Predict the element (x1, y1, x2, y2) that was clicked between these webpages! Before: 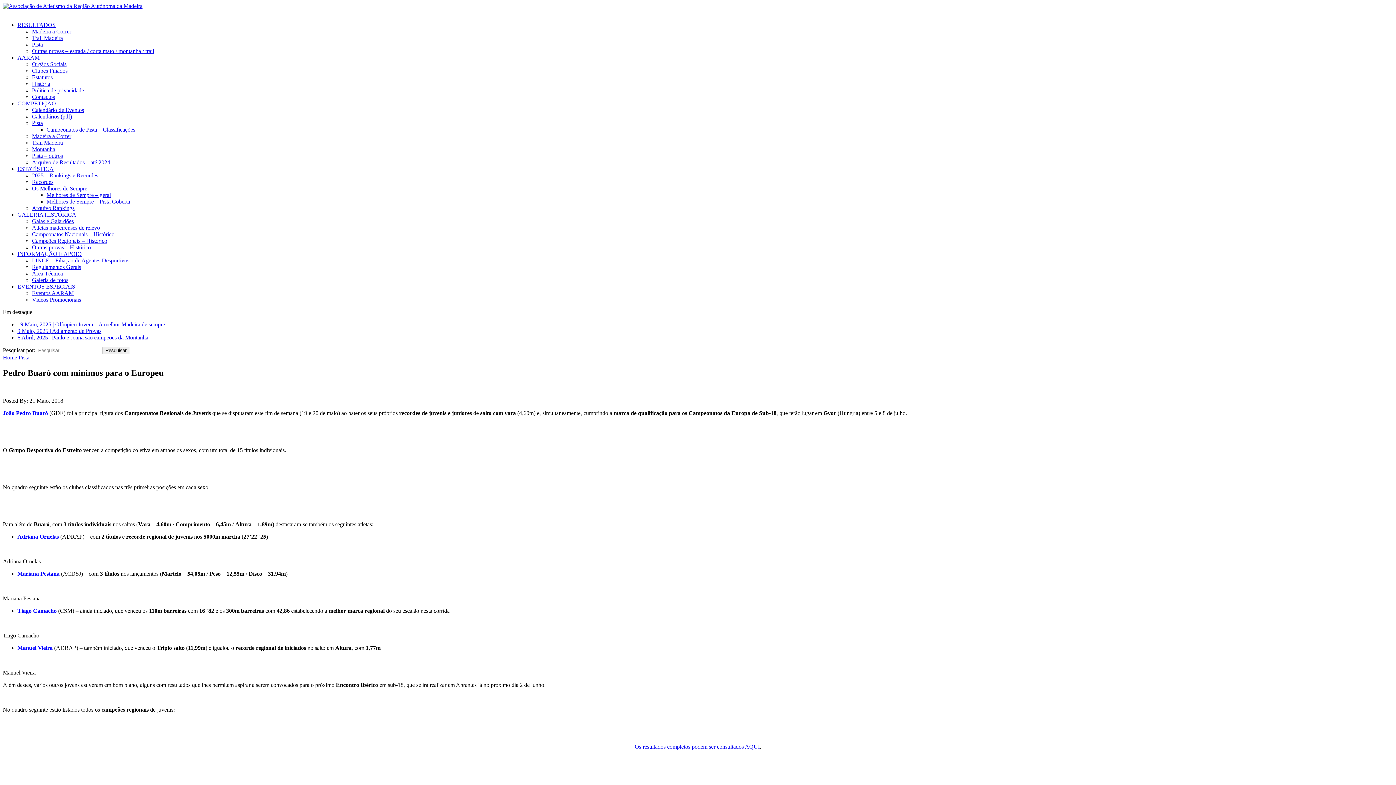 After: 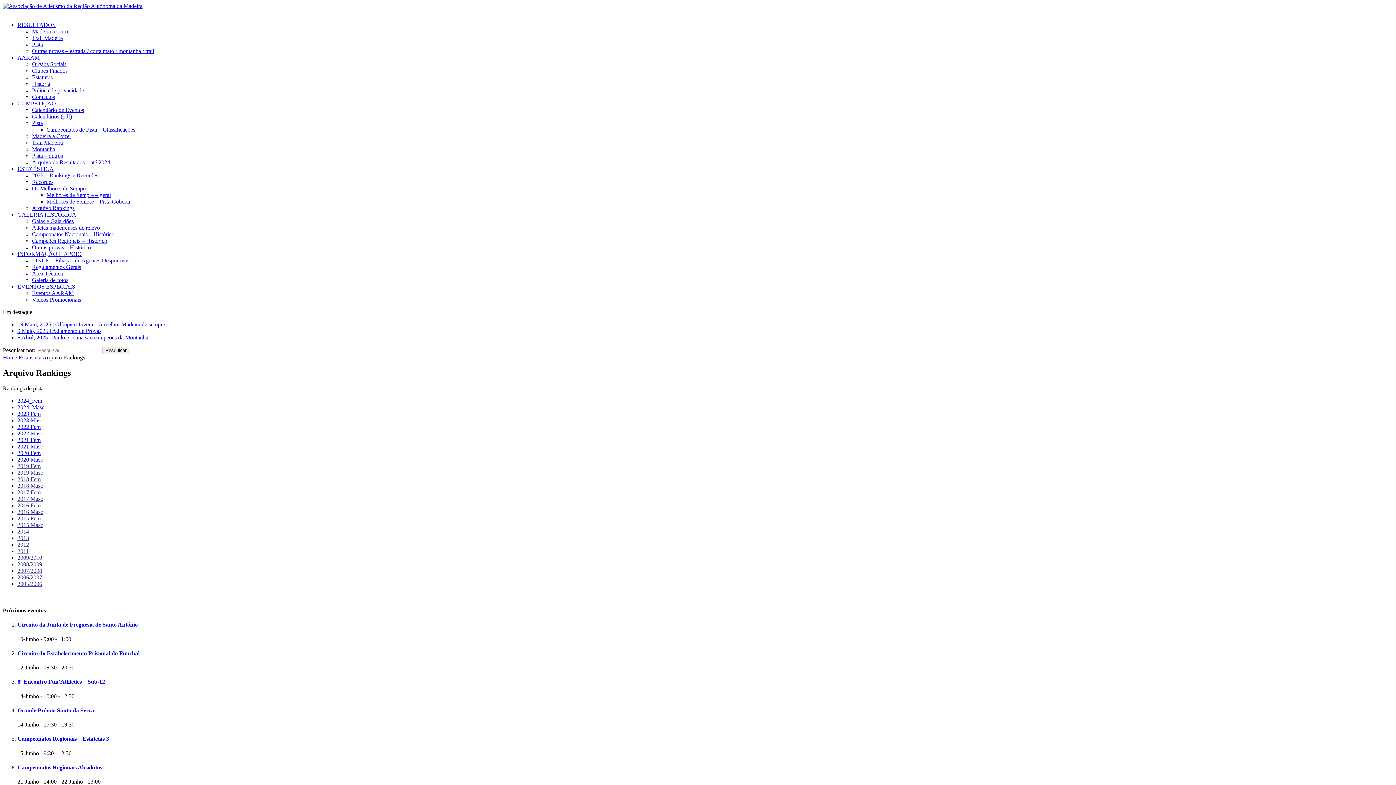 Action: label: Arquivo Rankings bbox: (32, 205, 74, 211)